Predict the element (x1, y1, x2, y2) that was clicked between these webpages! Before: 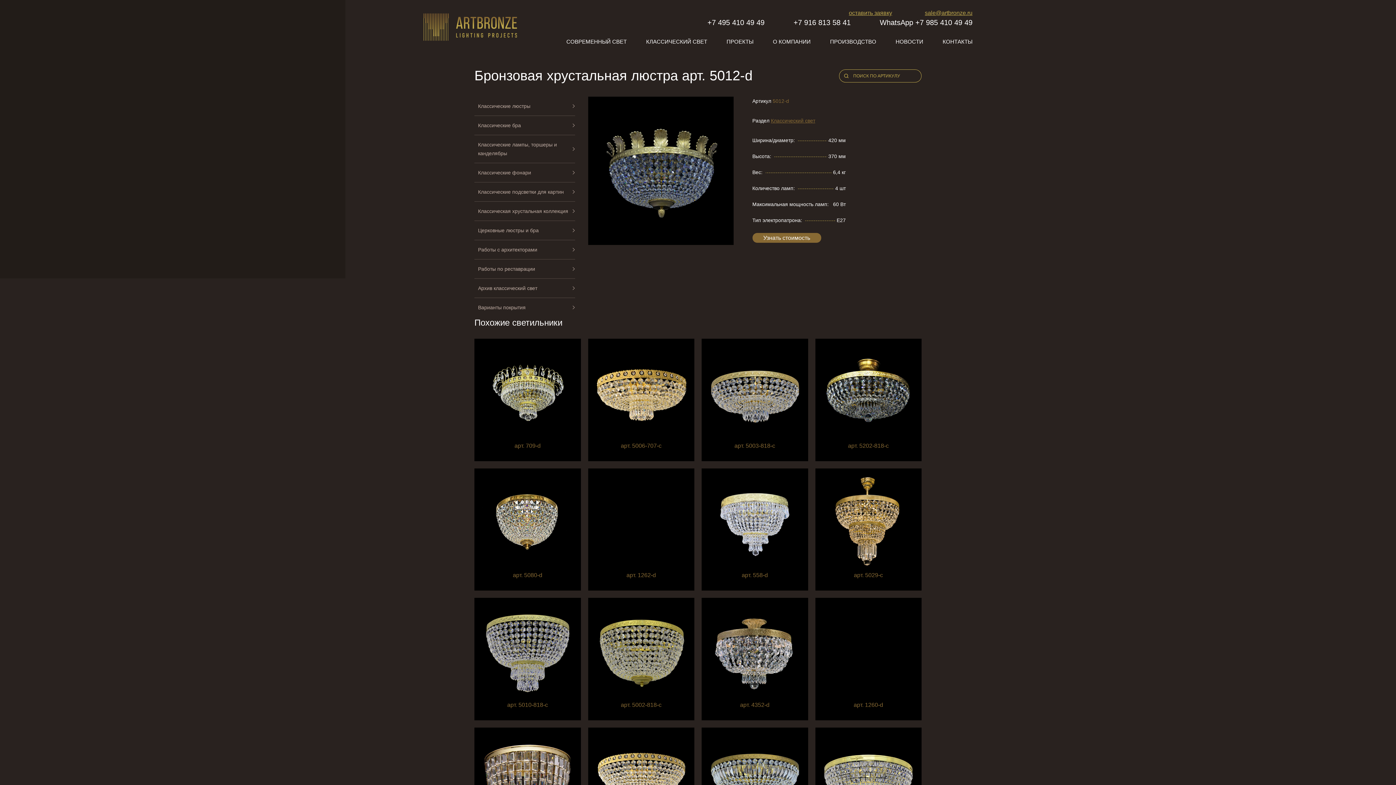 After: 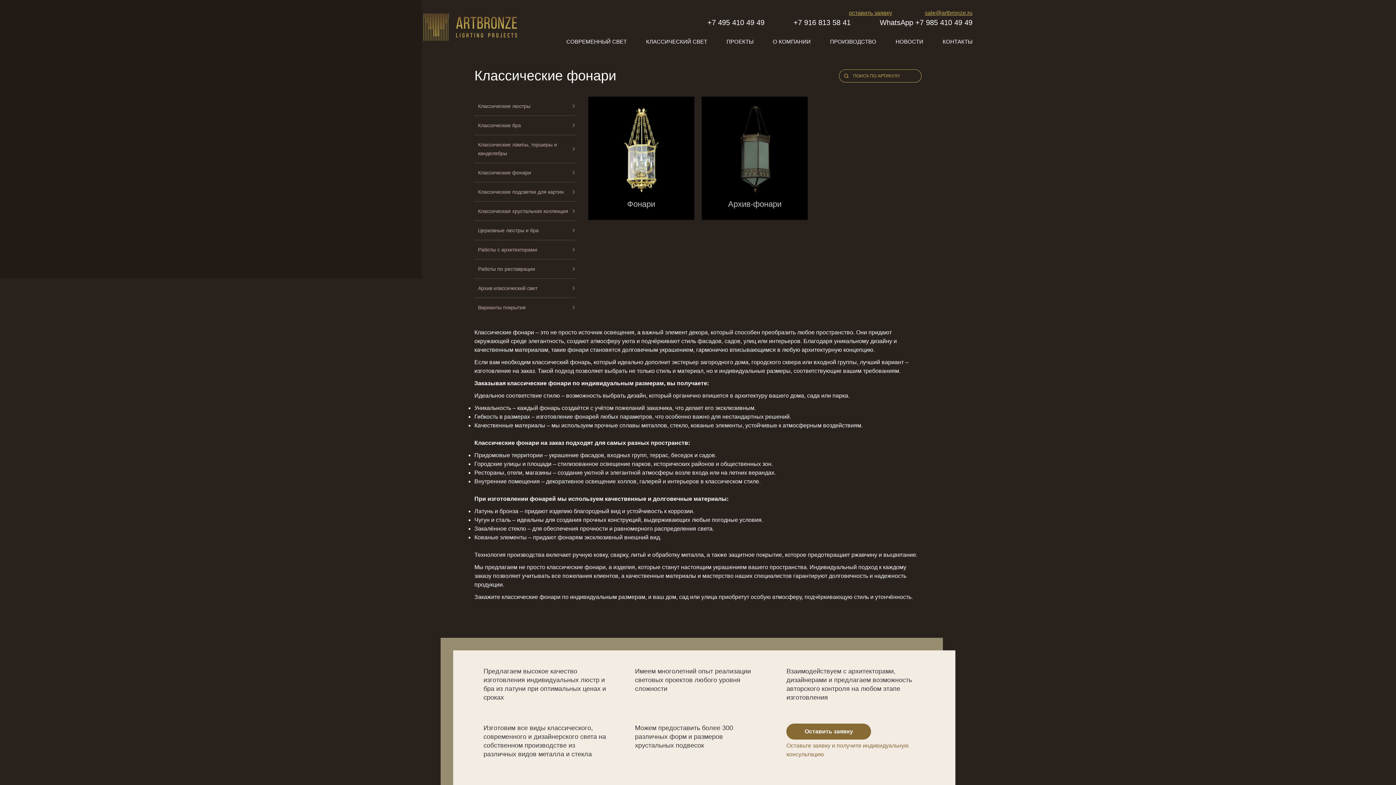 Action: label: Классические фонари bbox: (478, 168, 571, 177)